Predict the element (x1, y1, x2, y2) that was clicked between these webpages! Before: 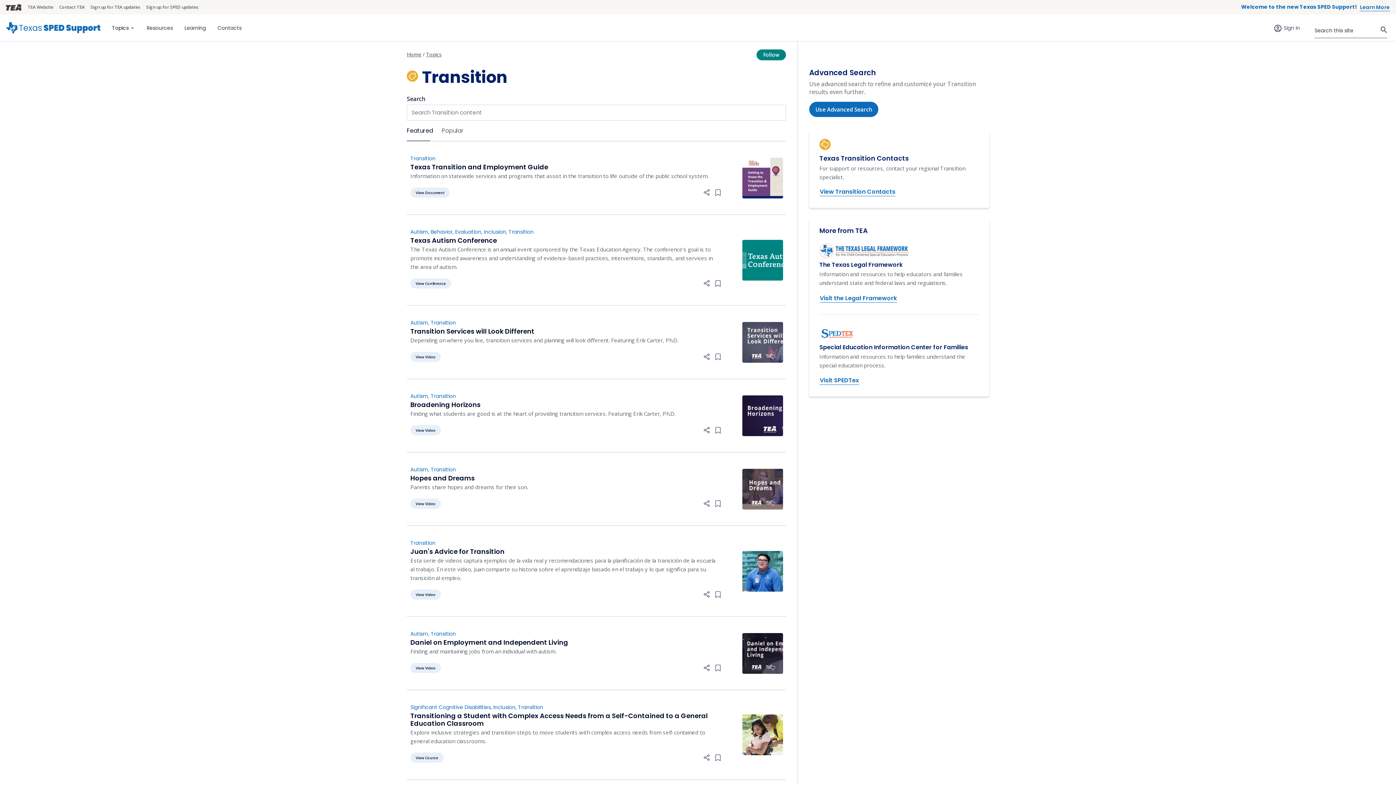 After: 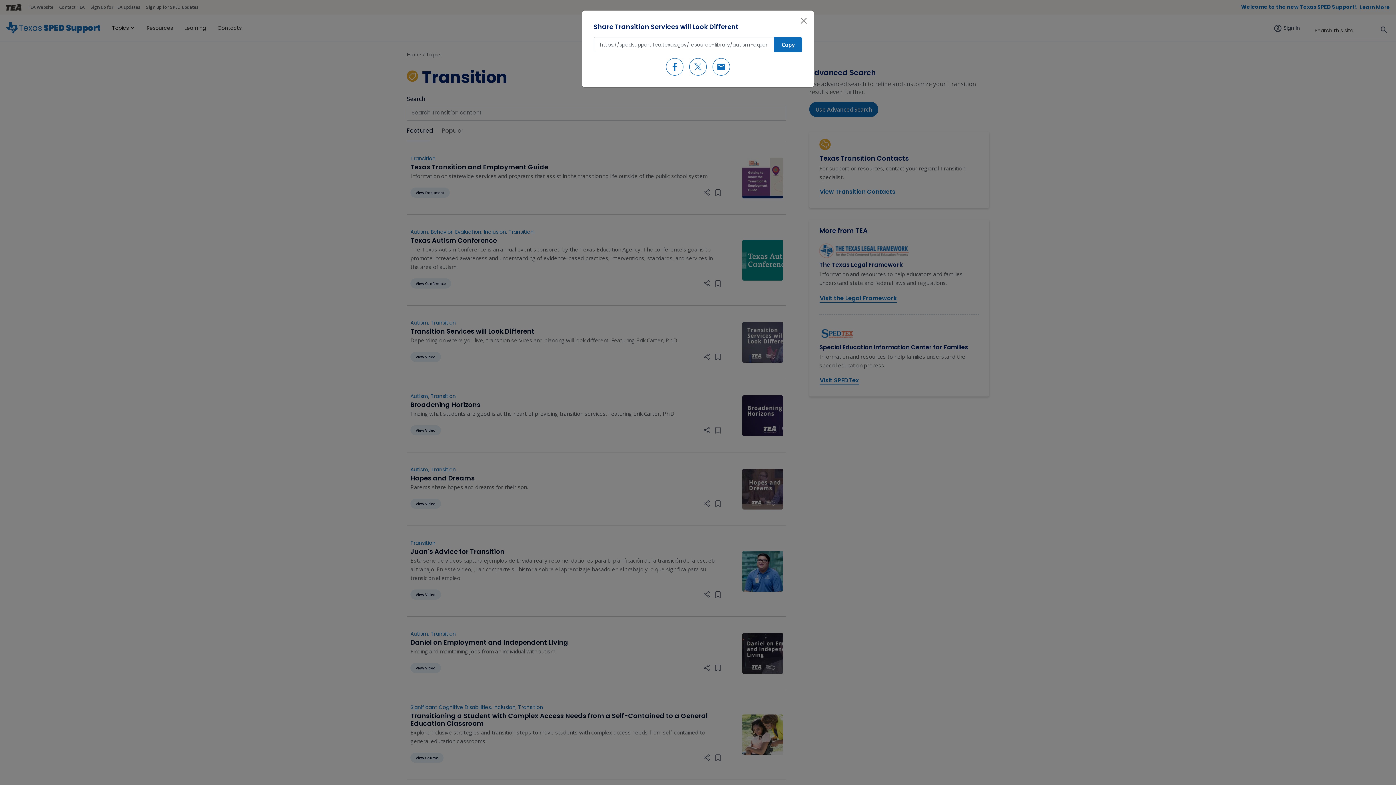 Action: label: Share bbox: (701, 347, 712, 365)